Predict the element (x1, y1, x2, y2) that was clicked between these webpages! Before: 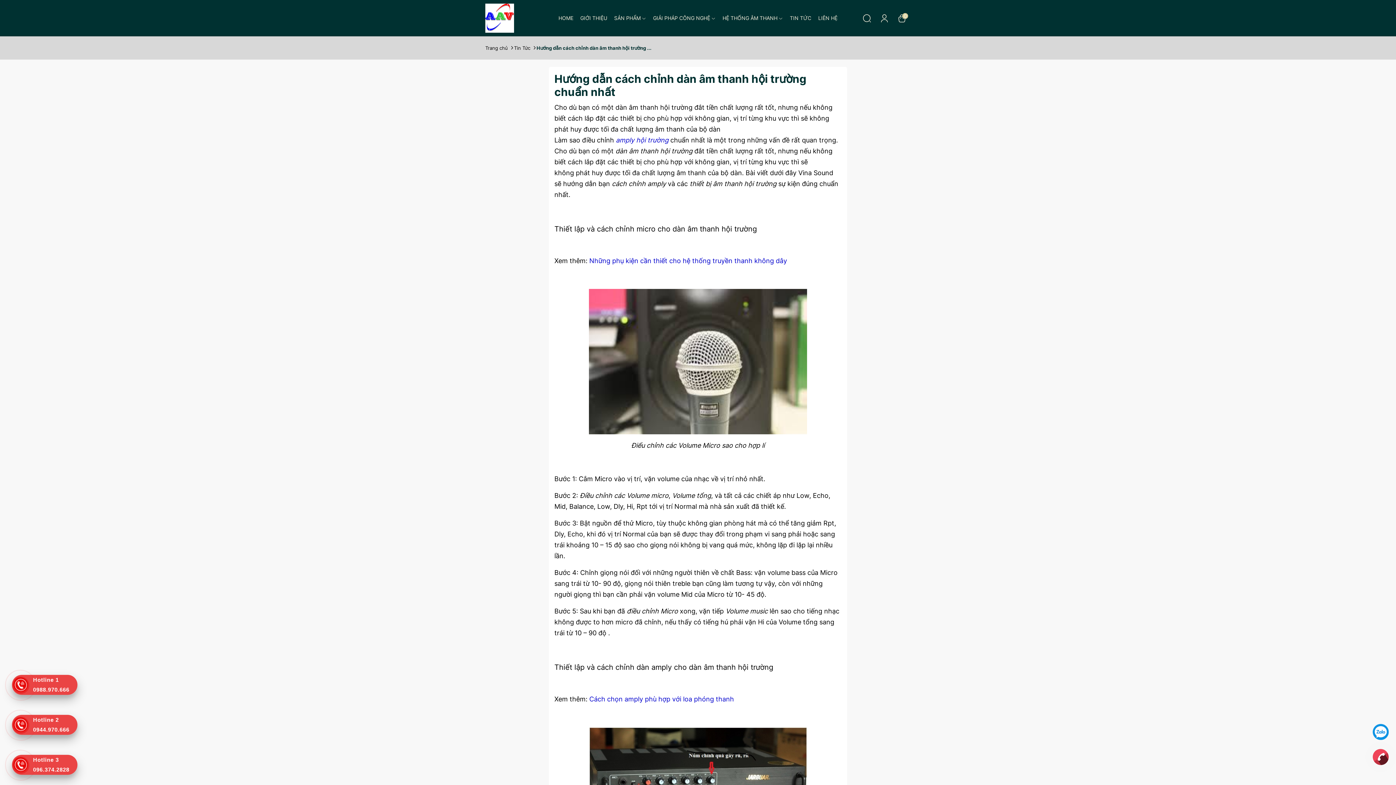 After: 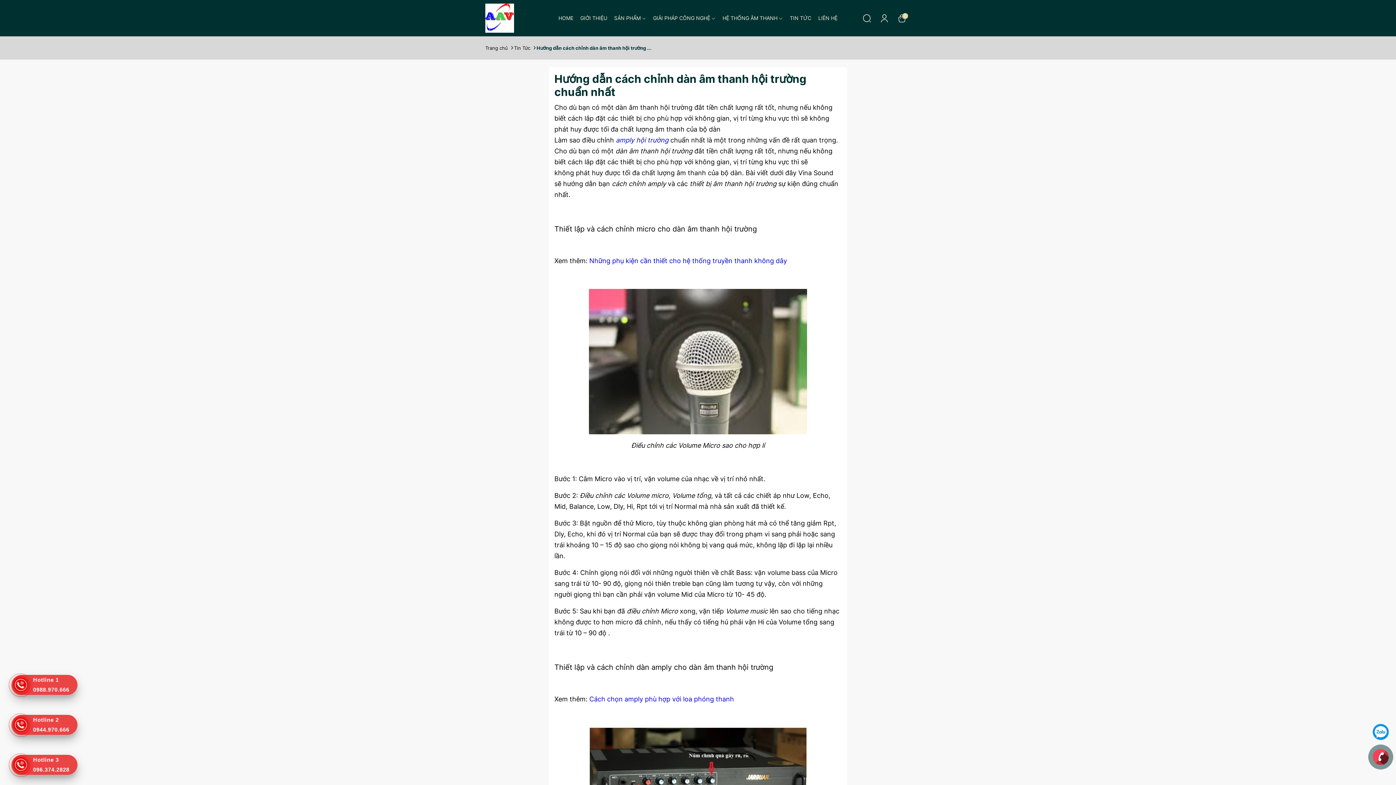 Action: bbox: (1373, 753, 1389, 760)